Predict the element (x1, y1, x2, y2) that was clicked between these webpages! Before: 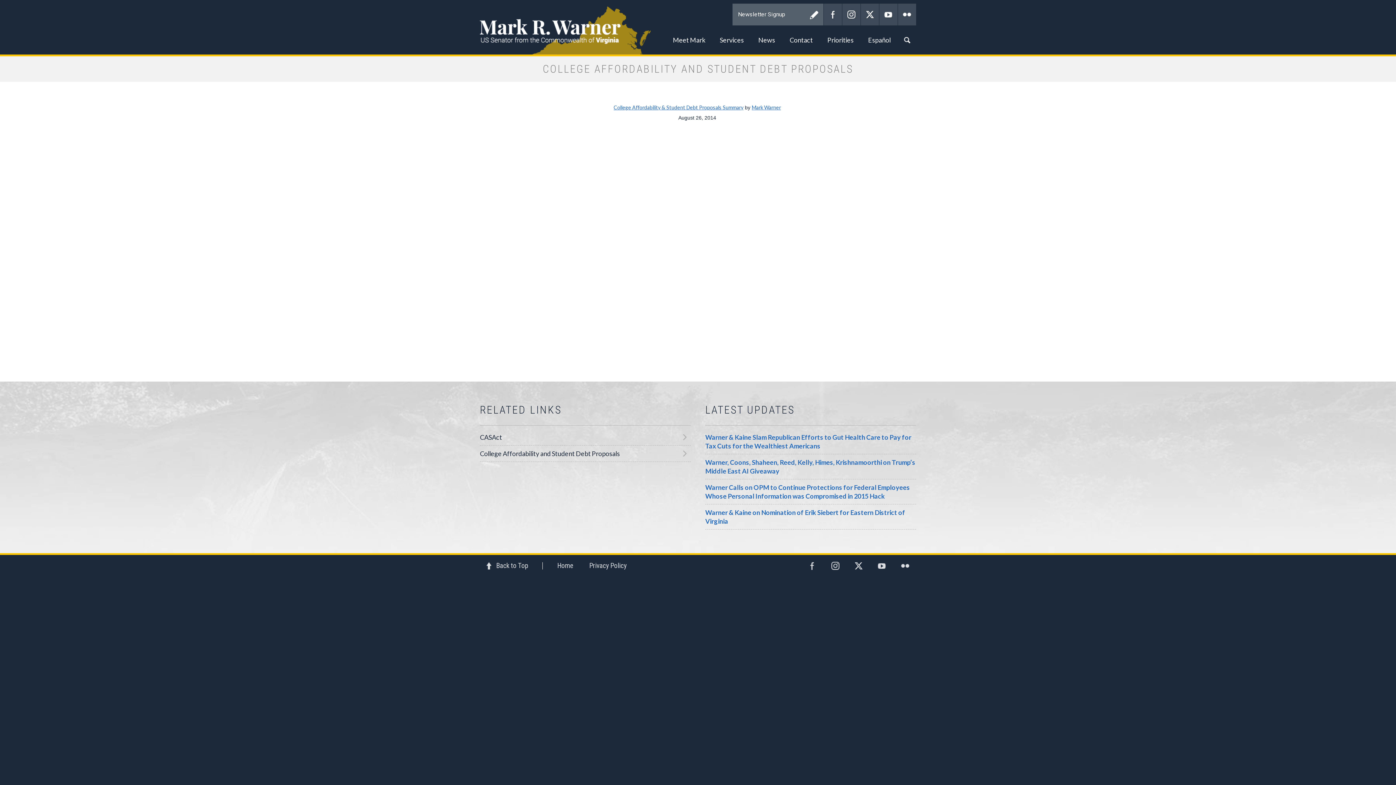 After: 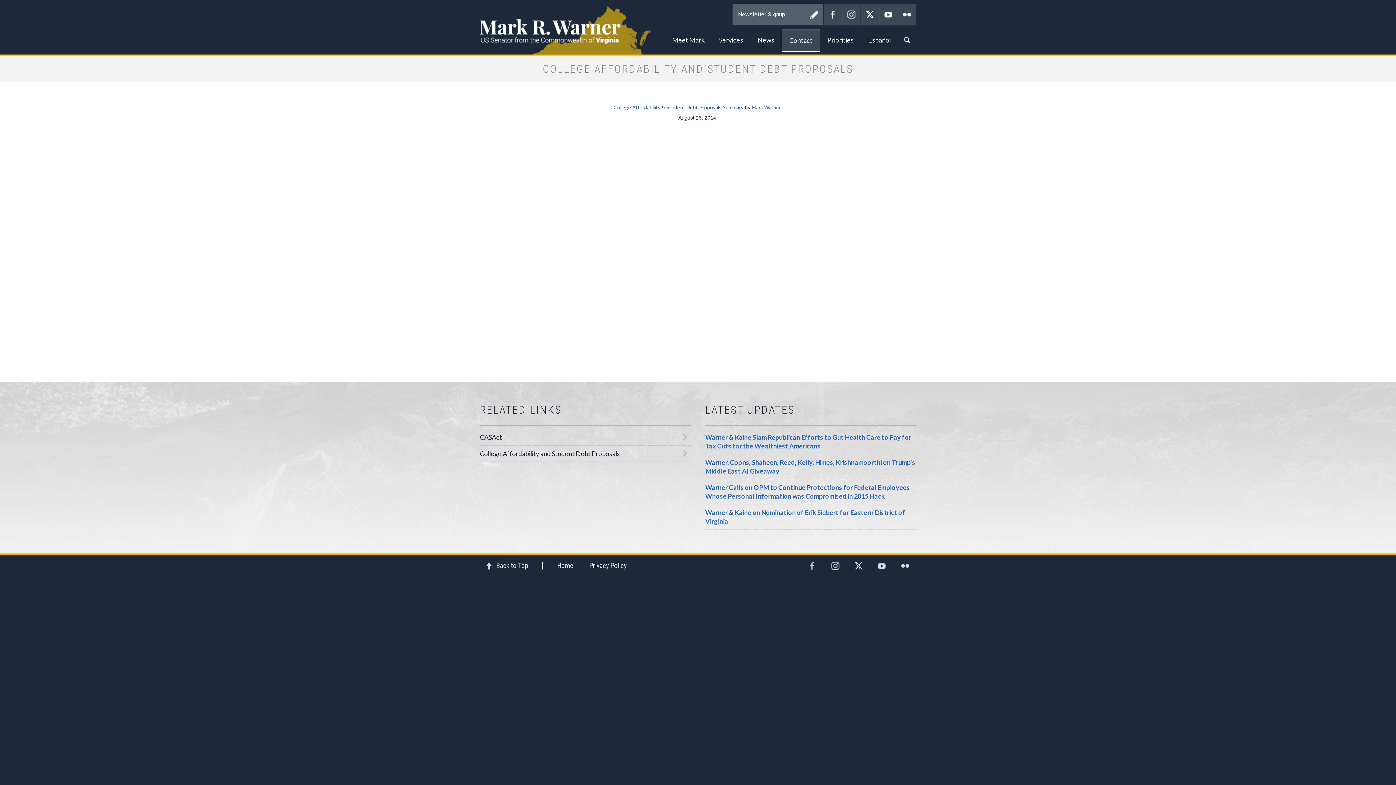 Action: label: Contact bbox: (782, 29, 820, 50)